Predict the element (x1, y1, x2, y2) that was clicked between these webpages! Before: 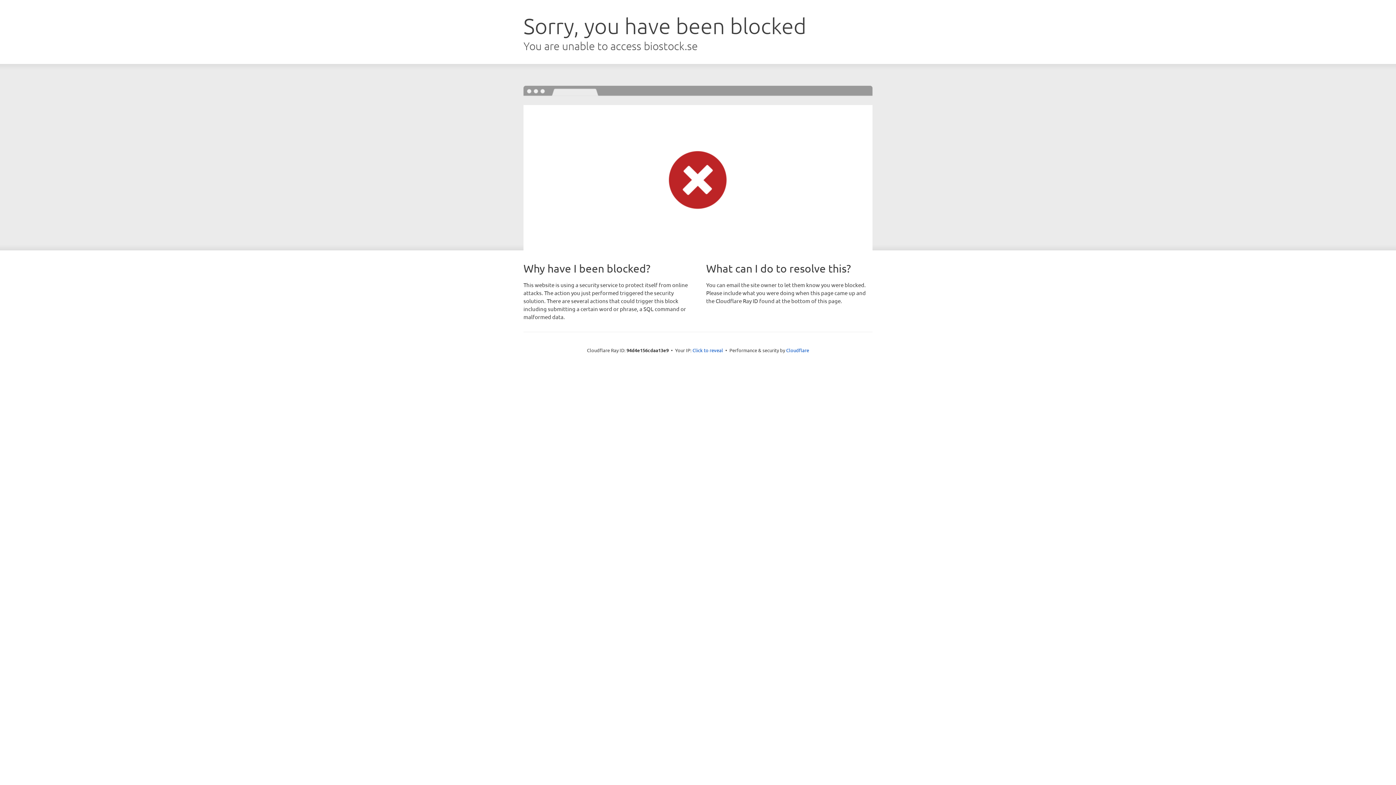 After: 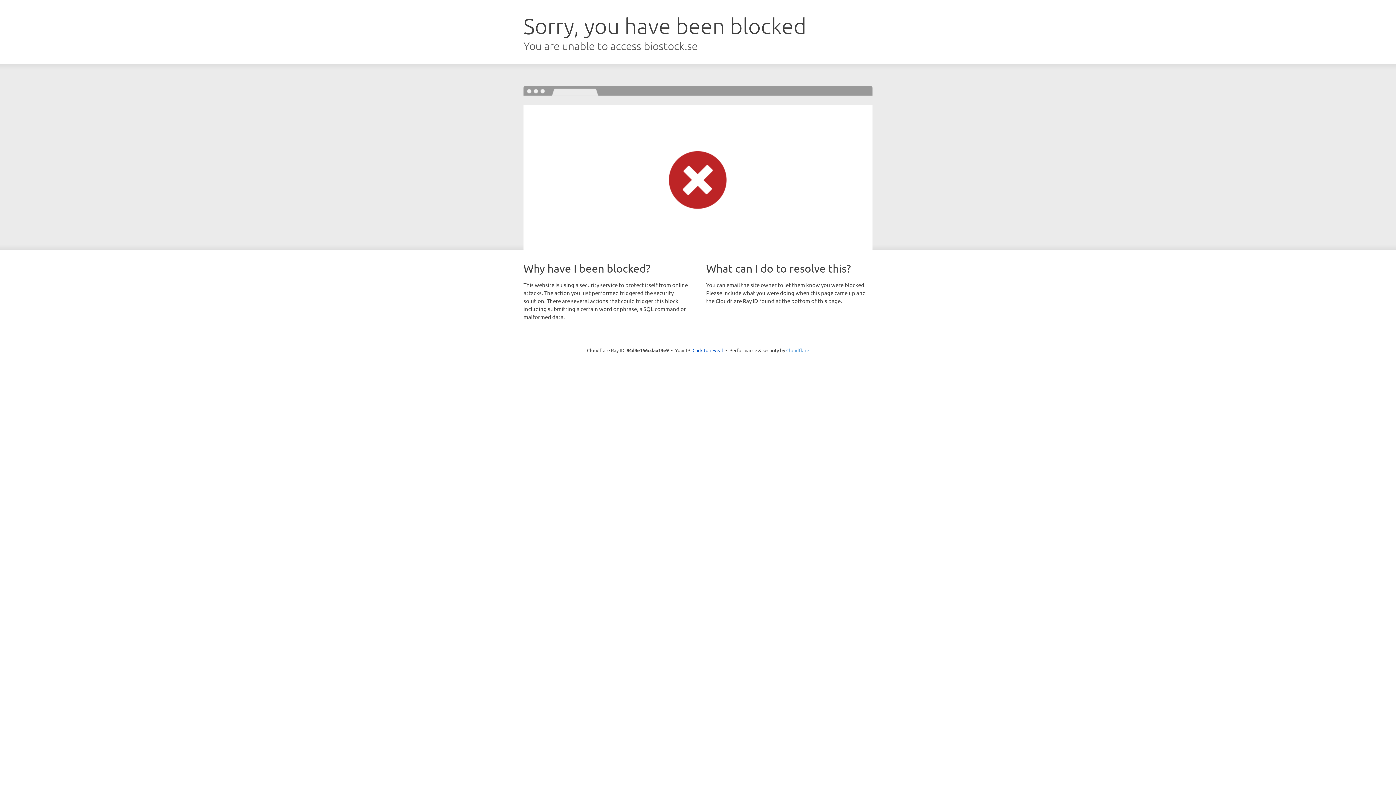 Action: bbox: (786, 347, 809, 353) label: Cloudflare